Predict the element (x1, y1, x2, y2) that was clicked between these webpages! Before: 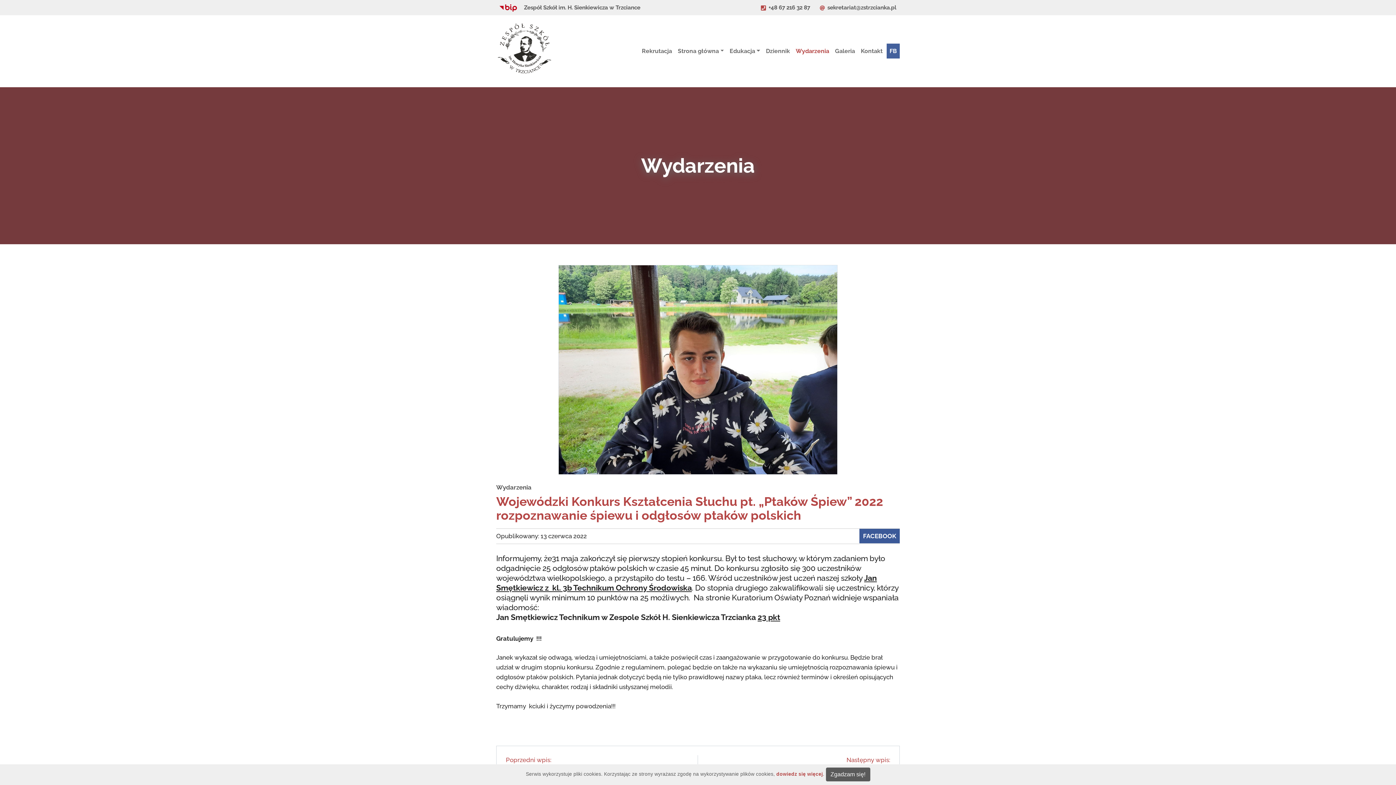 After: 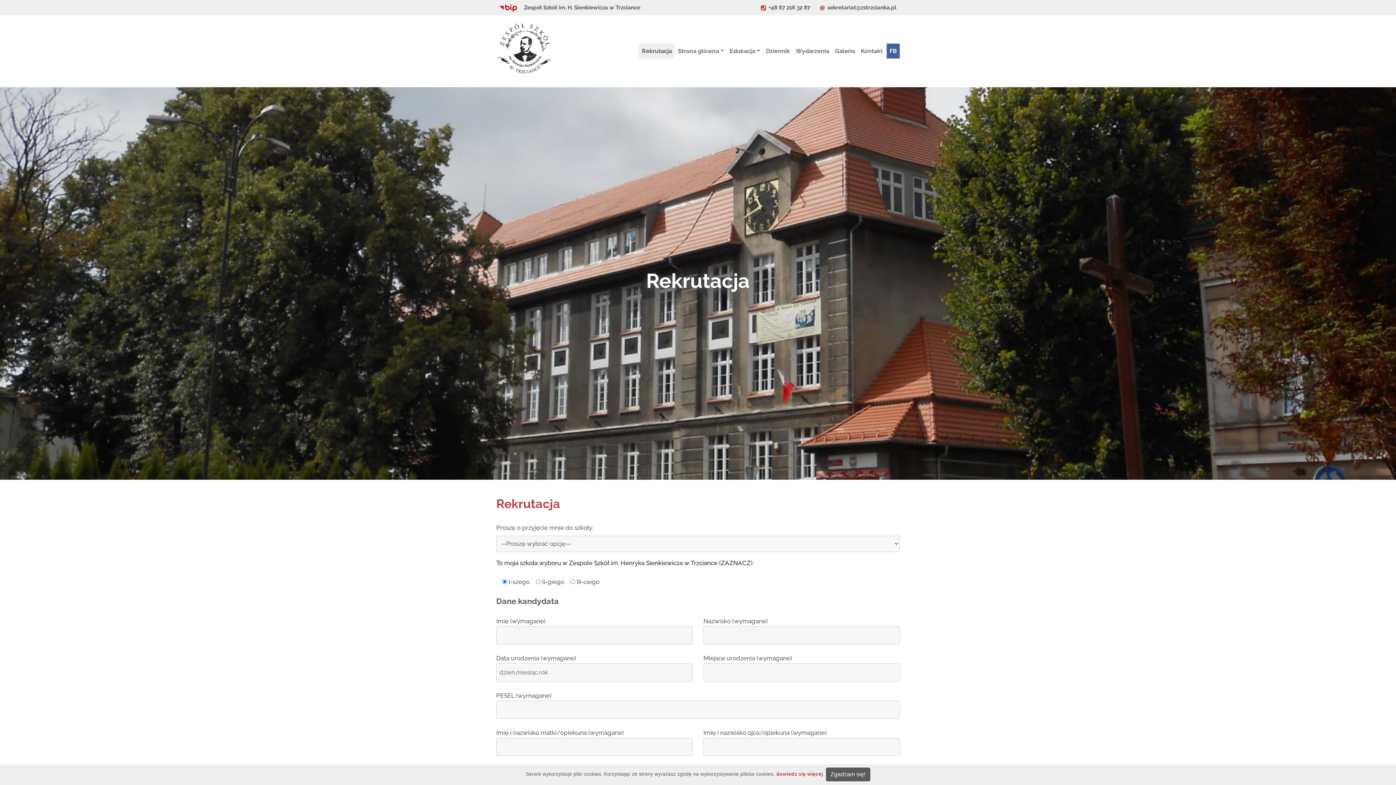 Action: bbox: (639, 43, 675, 58) label: Rekrutacja